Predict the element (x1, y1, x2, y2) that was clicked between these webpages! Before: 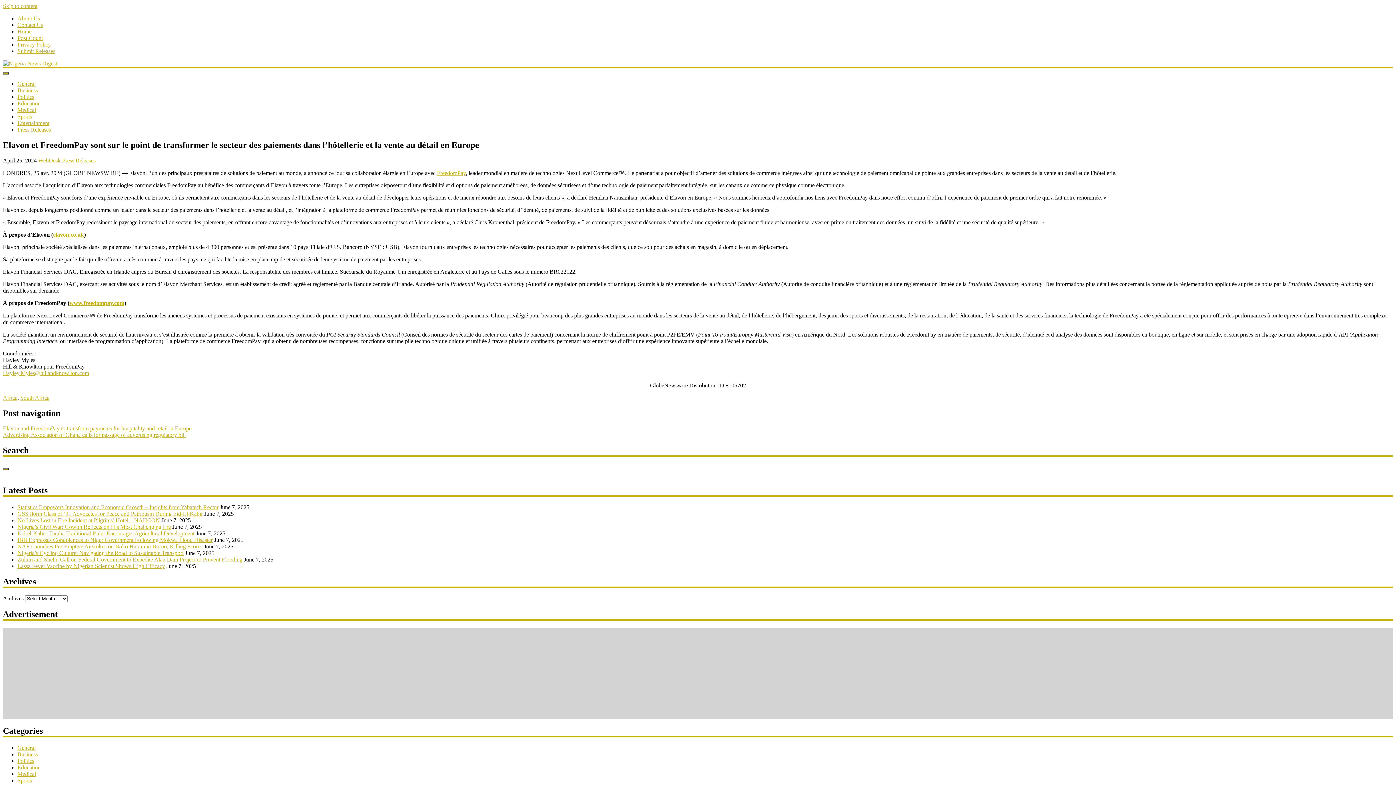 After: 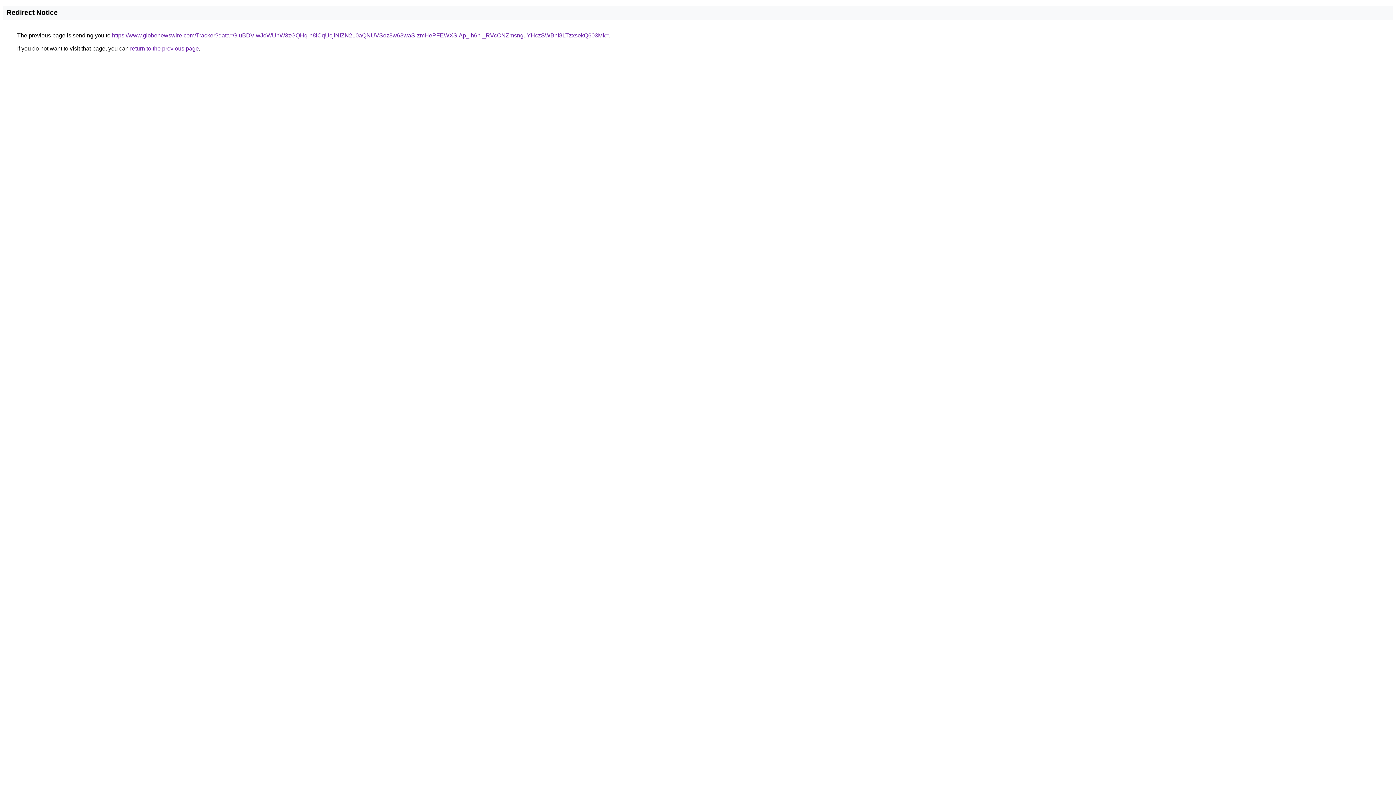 Action: bbox: (69, 300, 124, 306) label: www.freedompay.com